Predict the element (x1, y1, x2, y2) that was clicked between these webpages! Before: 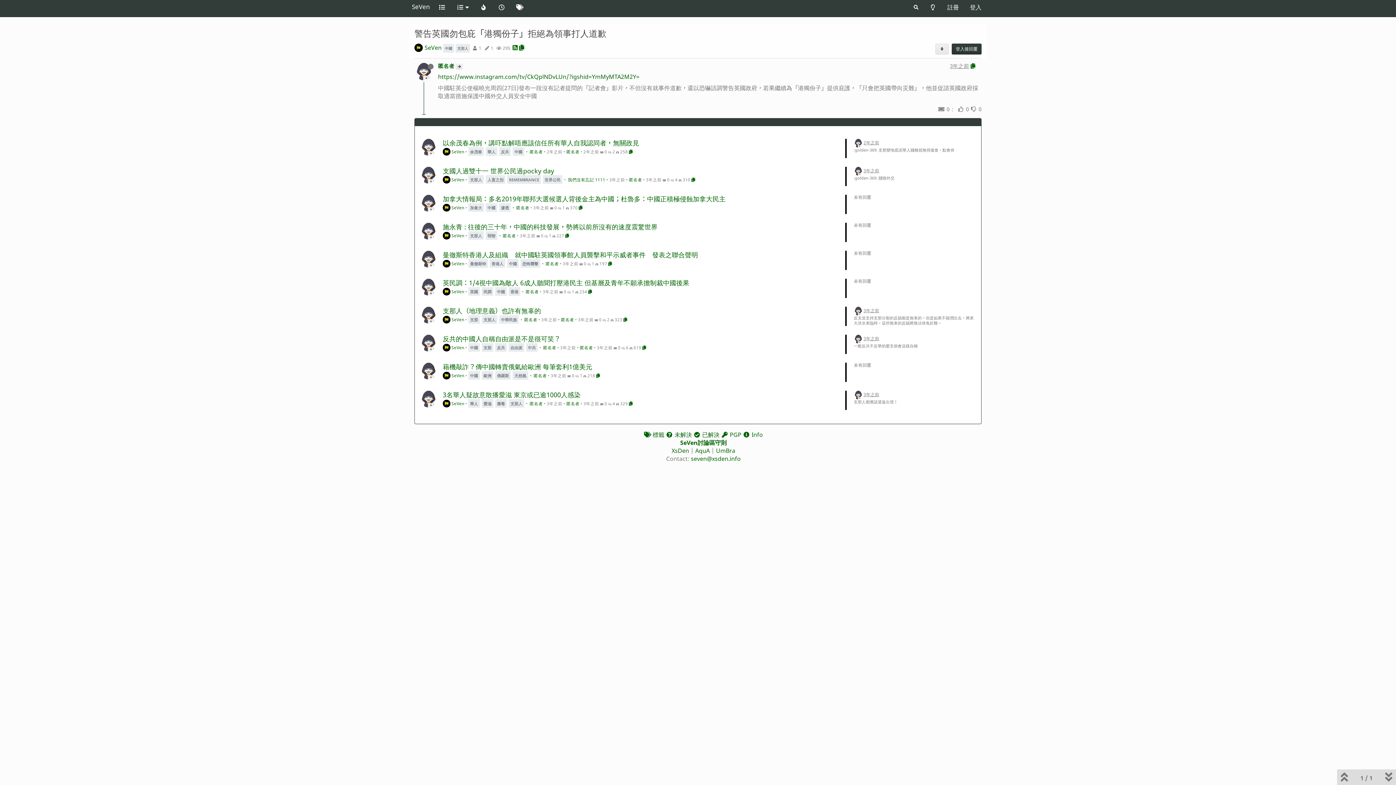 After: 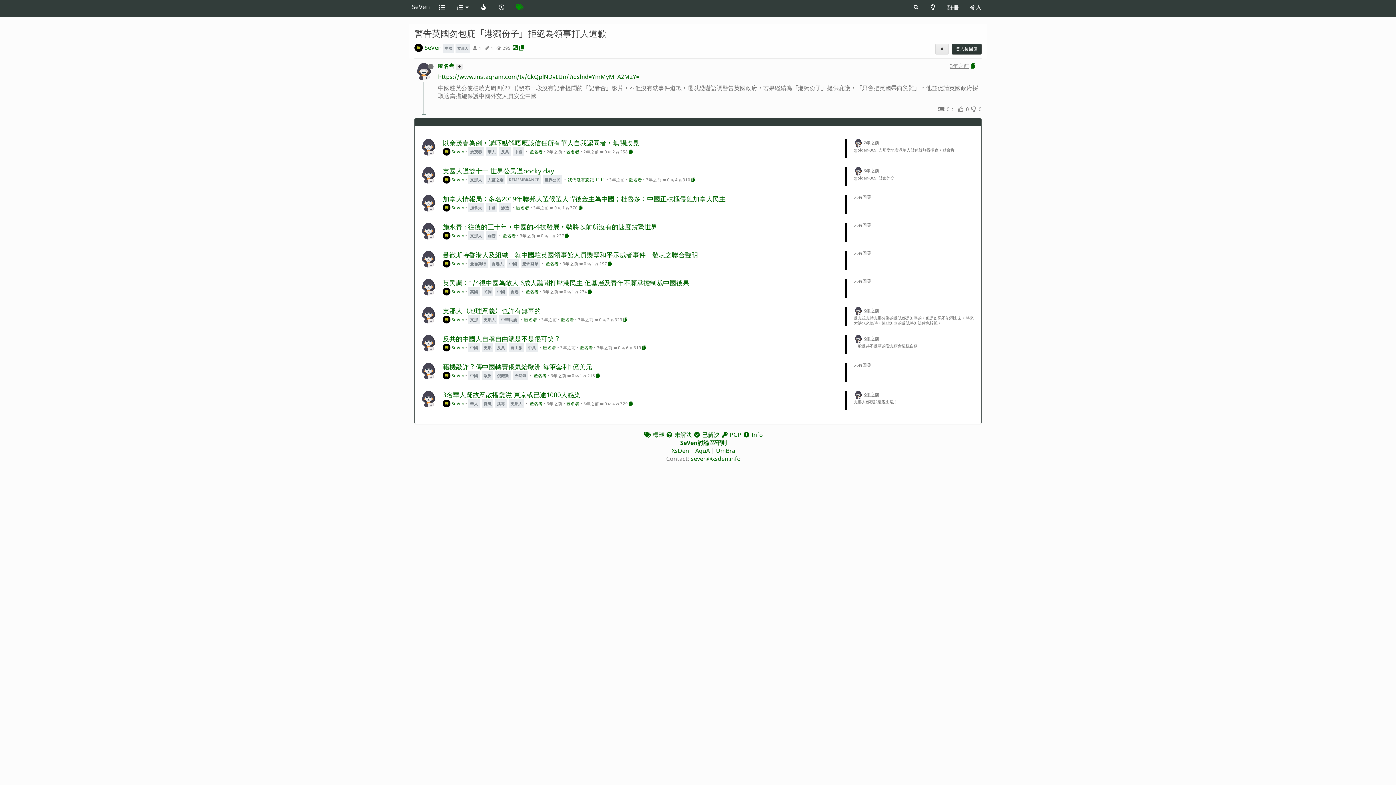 Action: bbox: (499, 314, 518, 323) label: 中華民族